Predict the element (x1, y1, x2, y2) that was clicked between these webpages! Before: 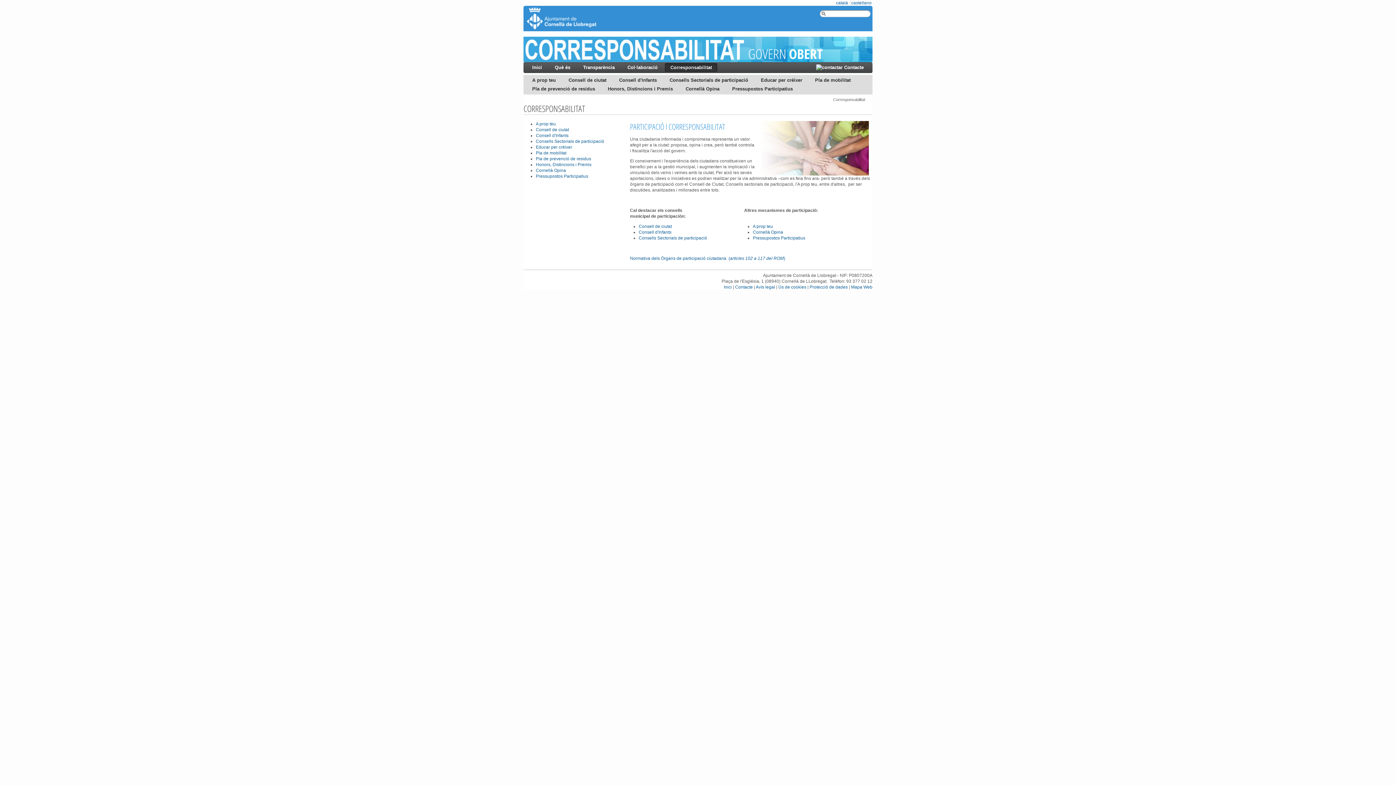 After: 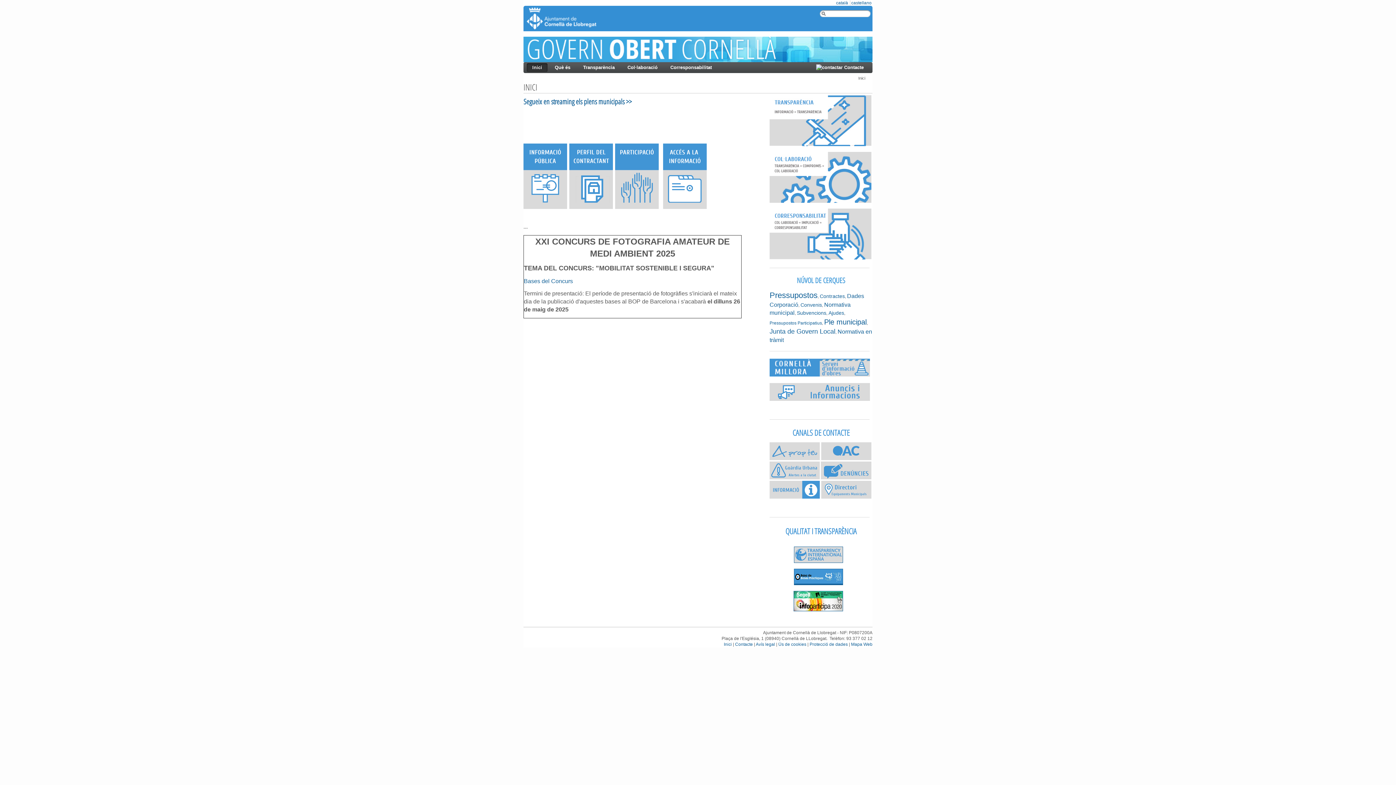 Action: bbox: (724, 284, 732, 289) label: Inici